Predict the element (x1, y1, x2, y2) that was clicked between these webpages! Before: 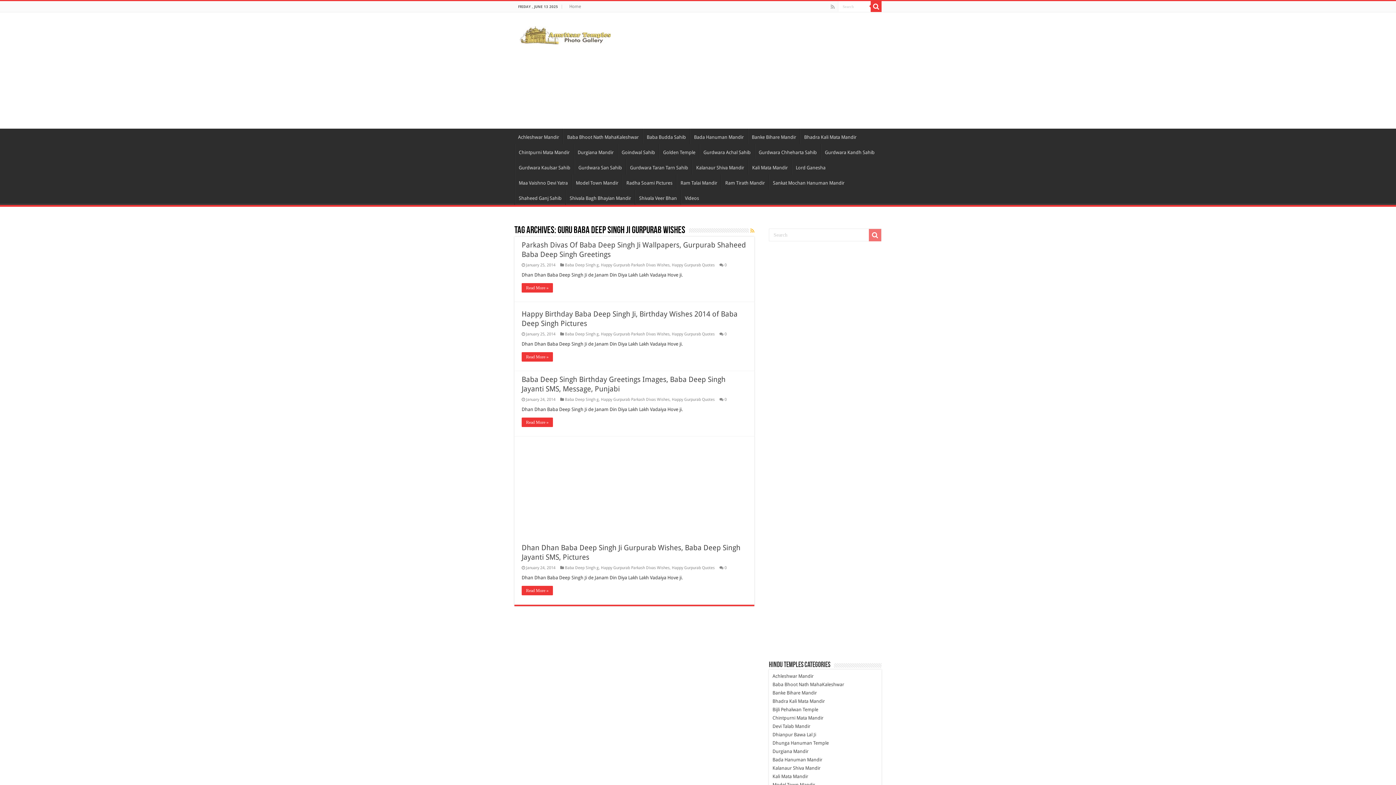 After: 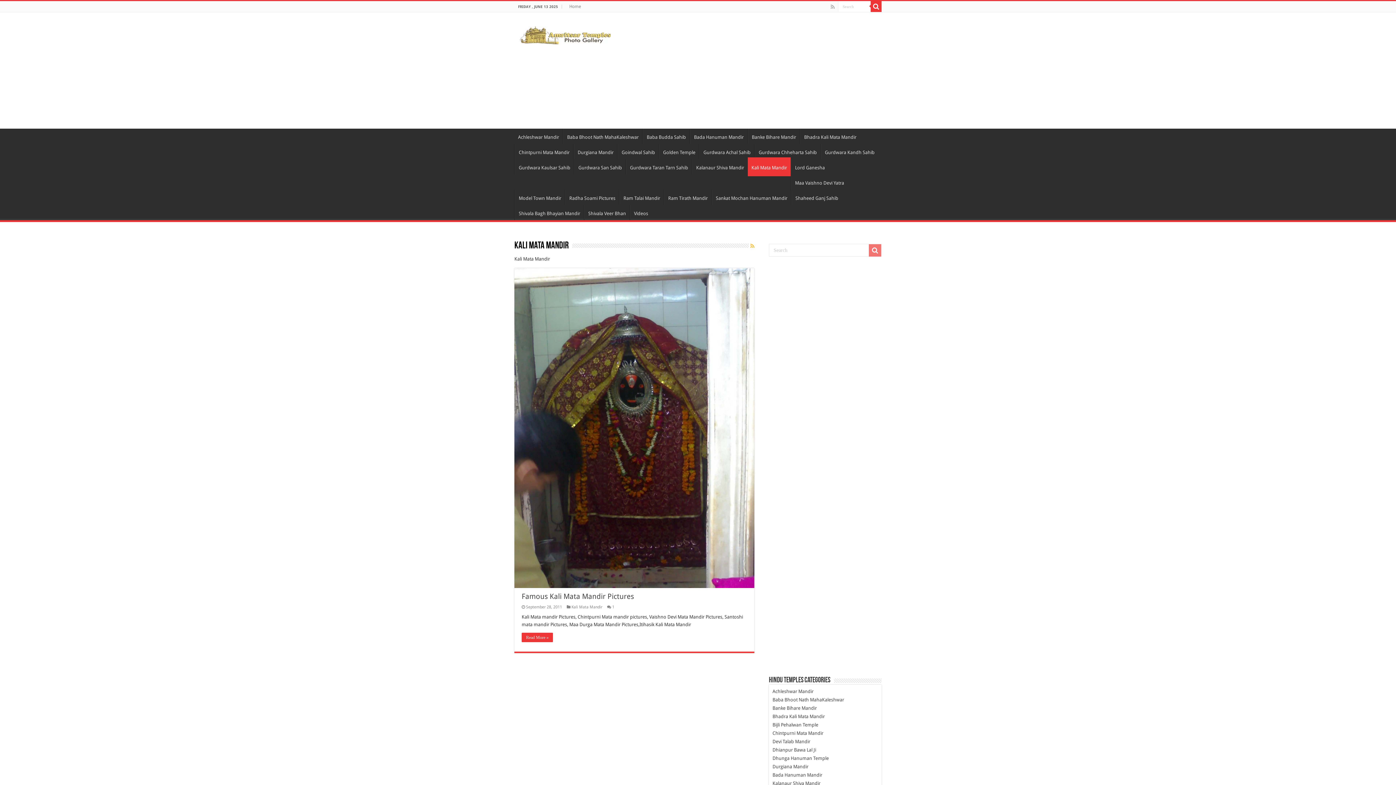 Action: label: Kali Mata Mandir bbox: (772, 774, 808, 779)